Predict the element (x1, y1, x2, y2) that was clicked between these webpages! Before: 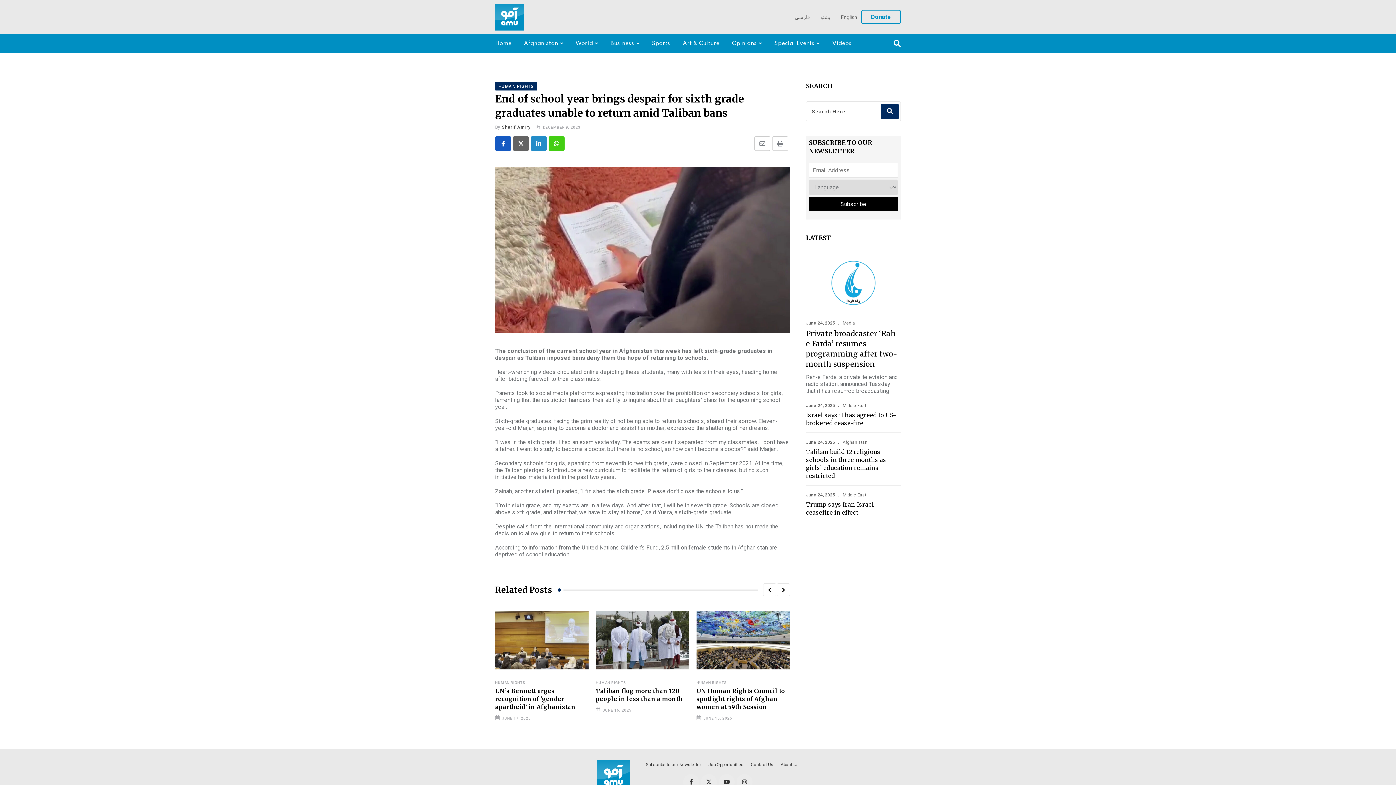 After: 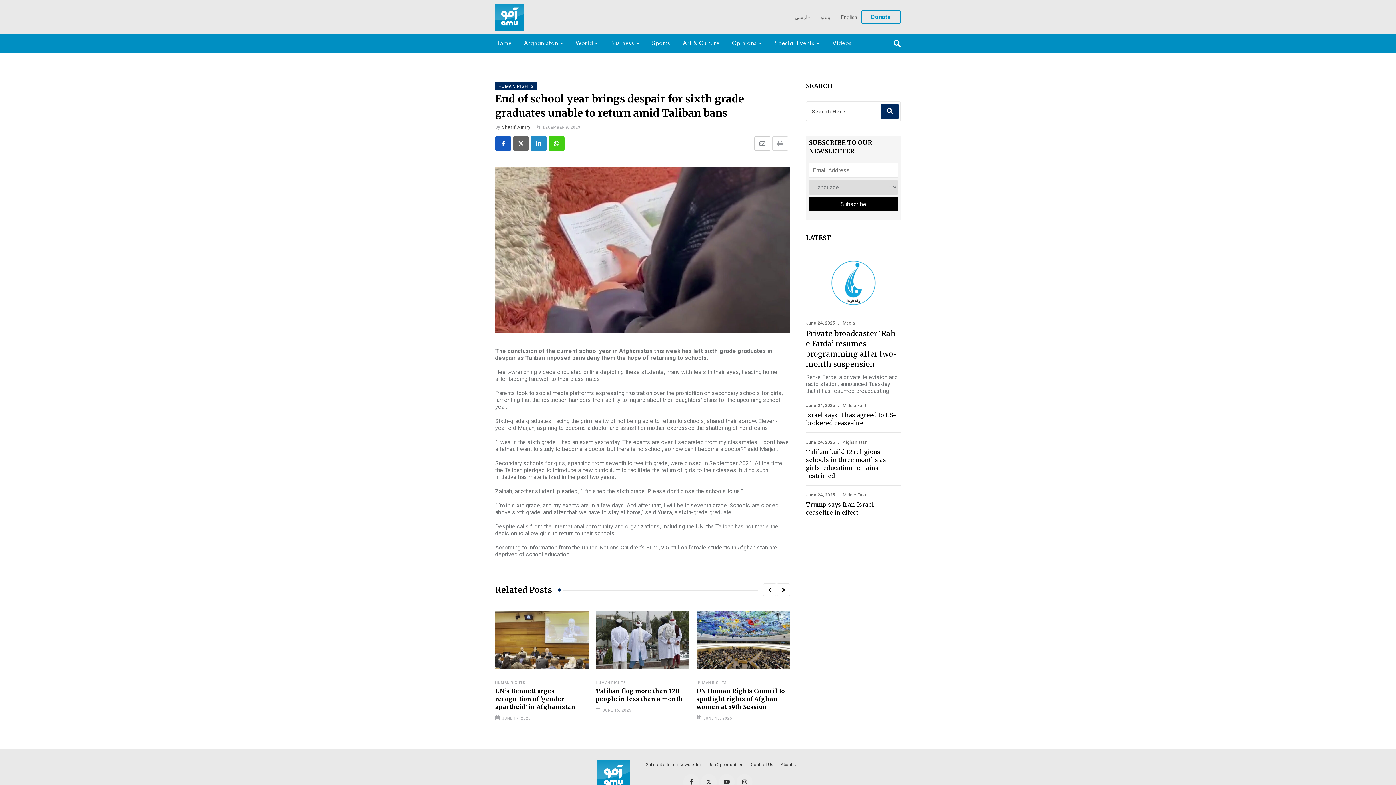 Action: label: Print bbox: (772, 136, 788, 150)